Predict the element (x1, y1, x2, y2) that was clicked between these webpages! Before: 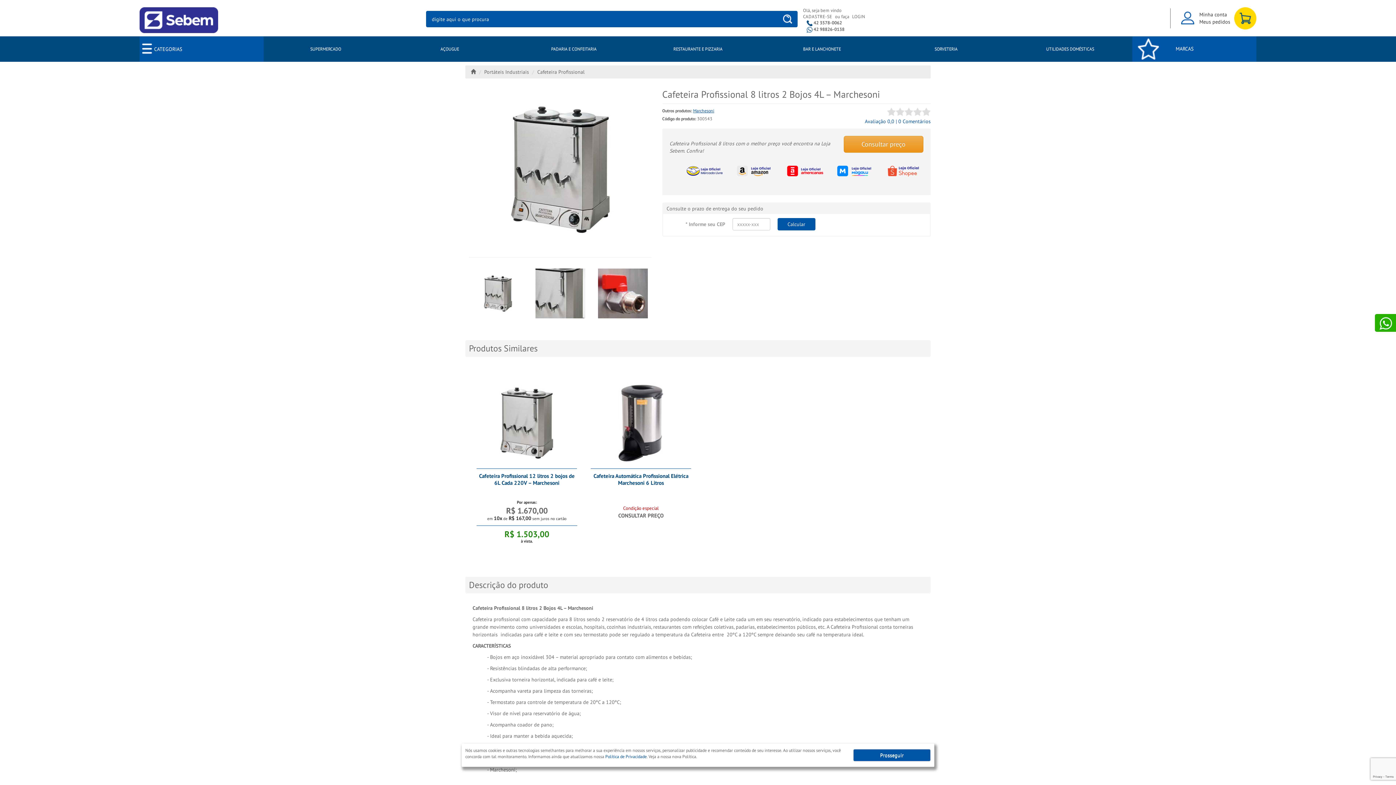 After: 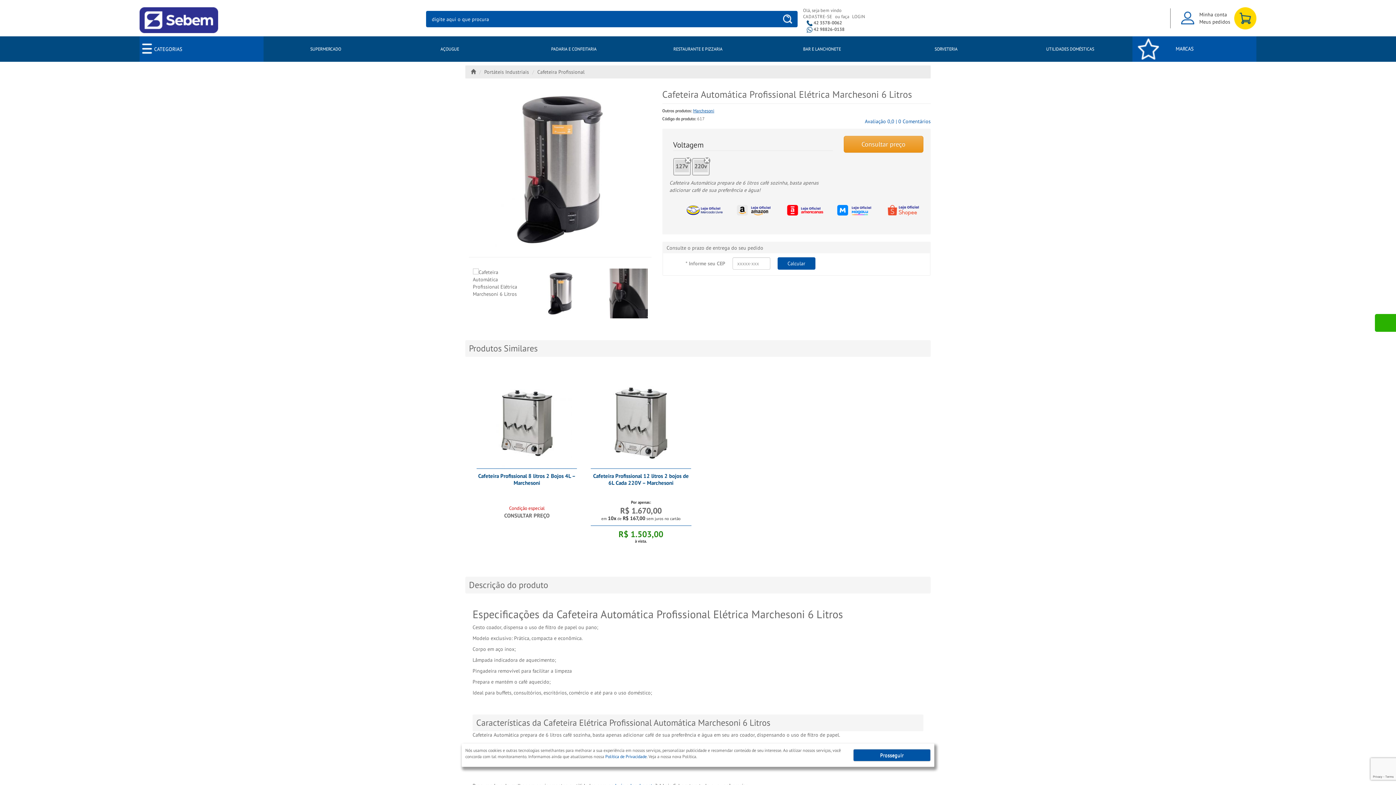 Action: bbox: (590, 377, 691, 468)